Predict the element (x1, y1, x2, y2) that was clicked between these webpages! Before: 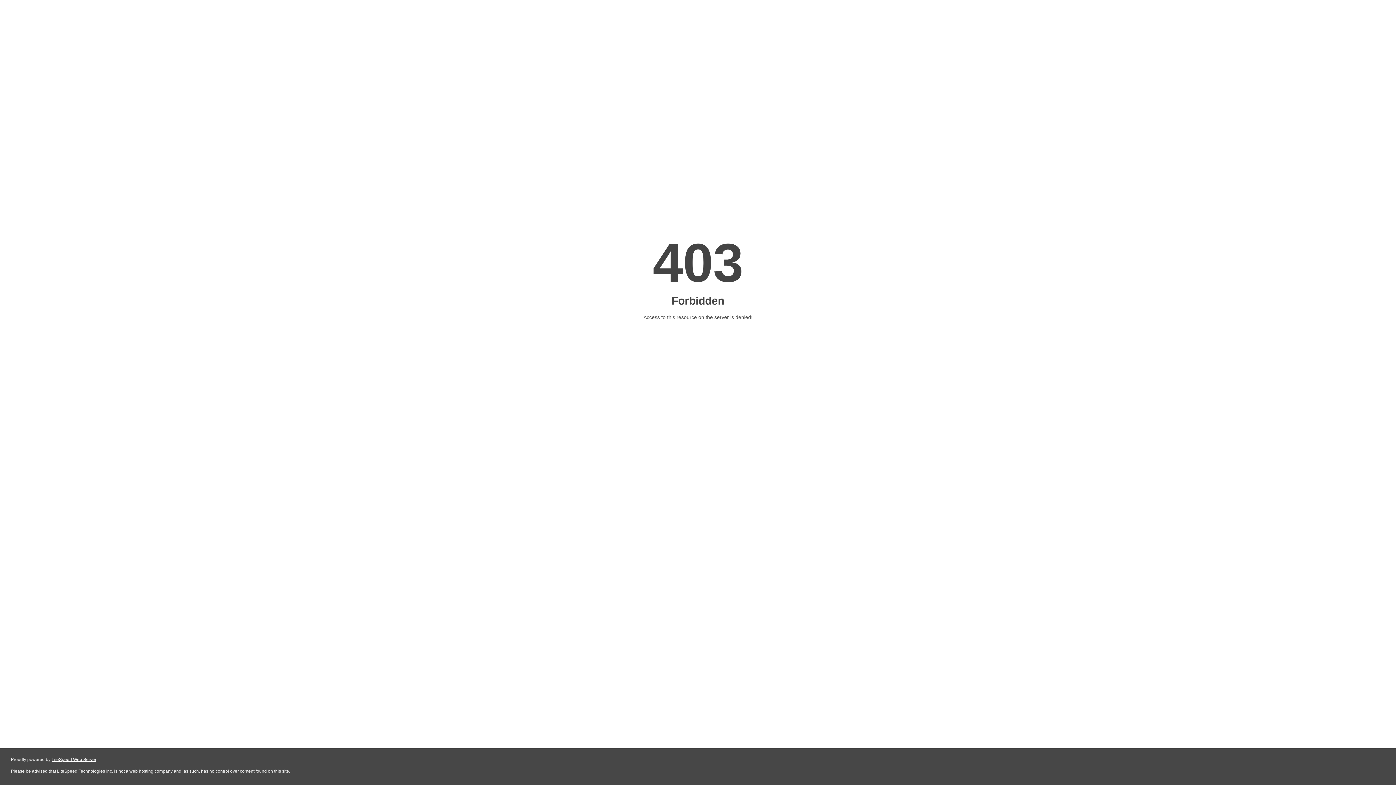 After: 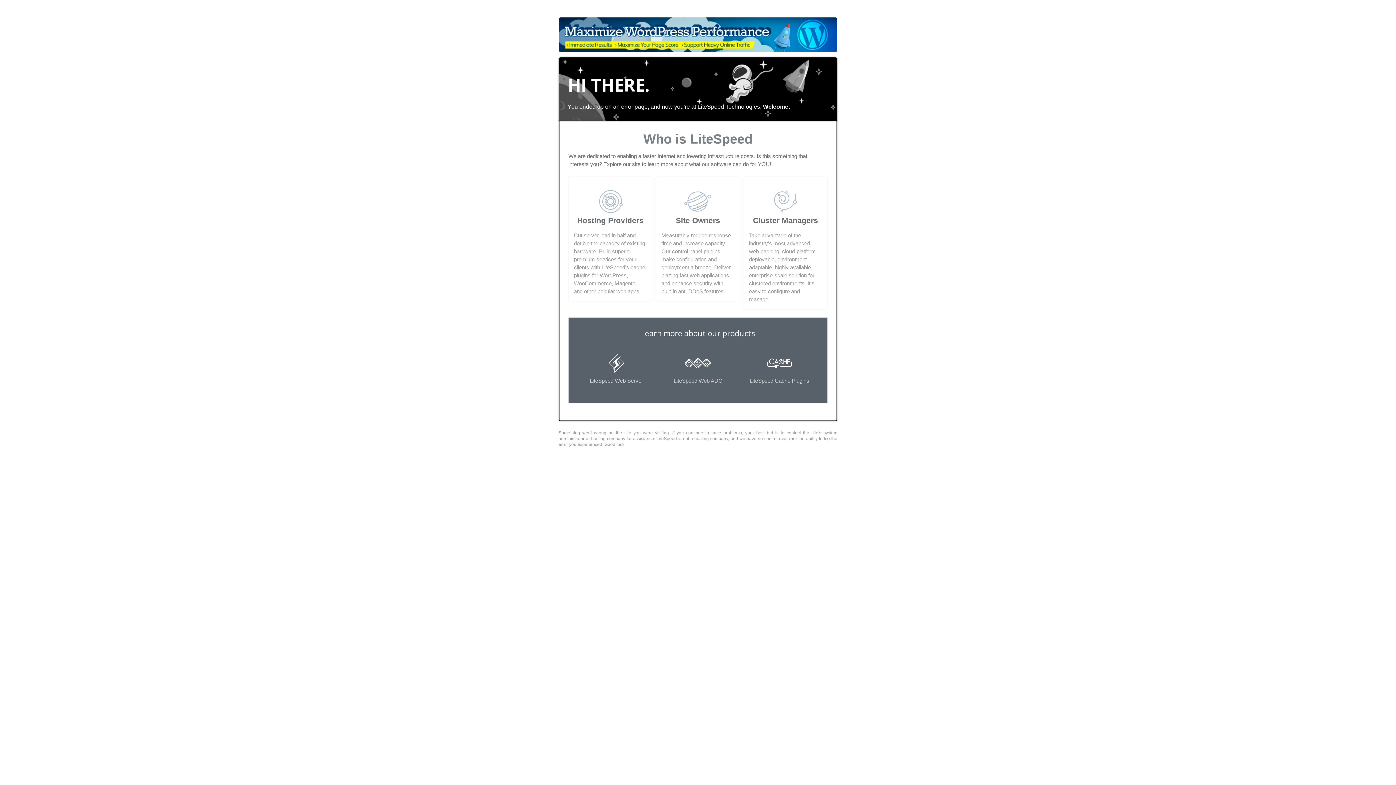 Action: label: LiteSpeed Web Server bbox: (51, 757, 96, 762)